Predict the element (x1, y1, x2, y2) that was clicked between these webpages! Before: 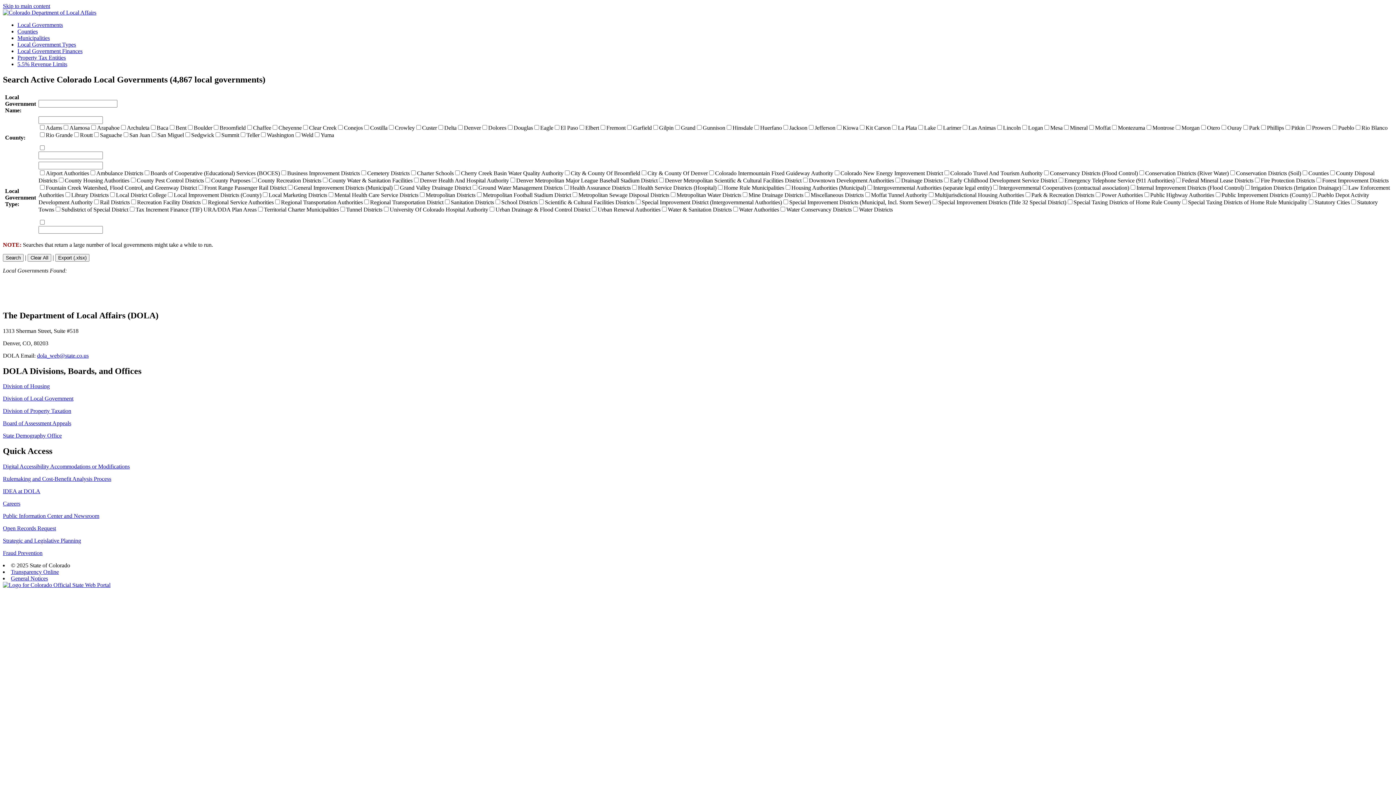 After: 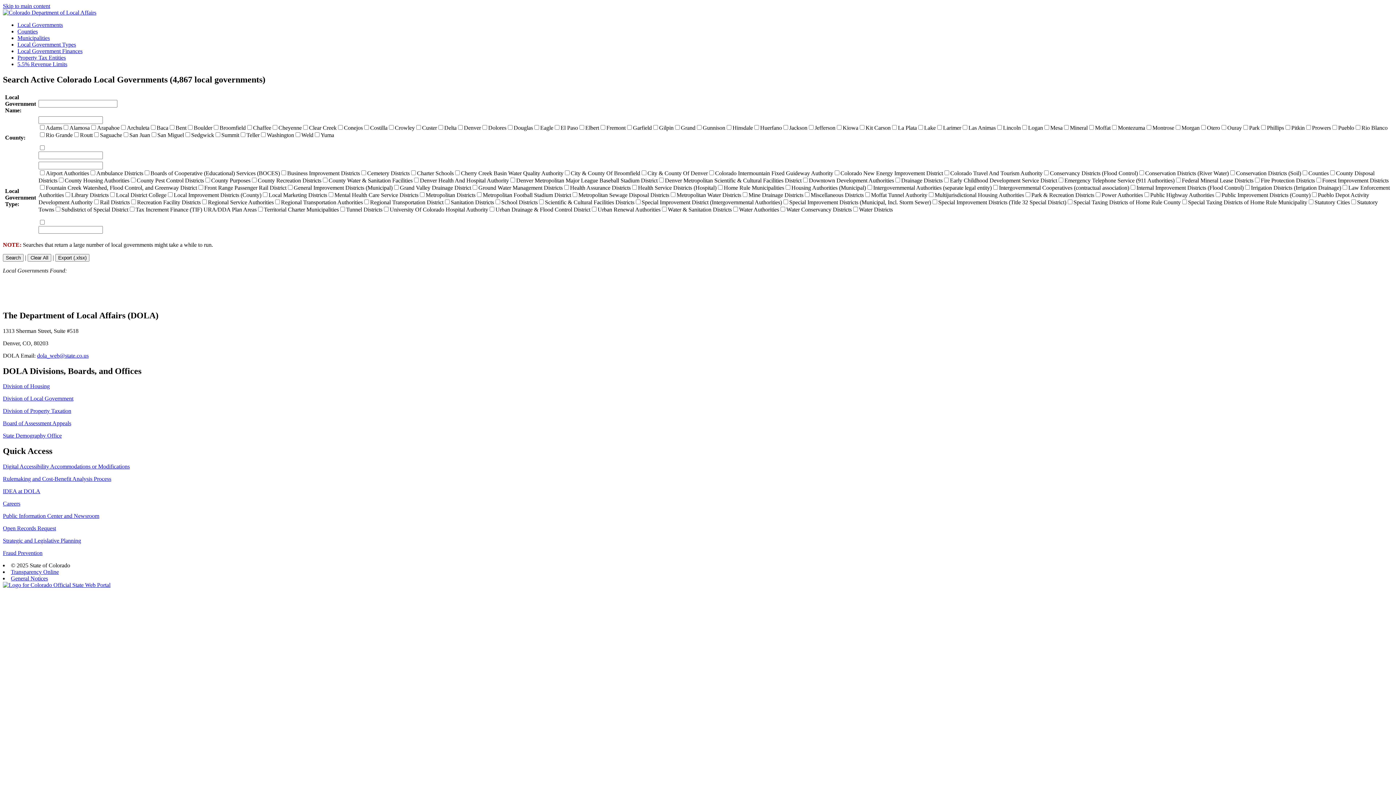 Action: label: Skip to main content bbox: (2, 2, 50, 9)